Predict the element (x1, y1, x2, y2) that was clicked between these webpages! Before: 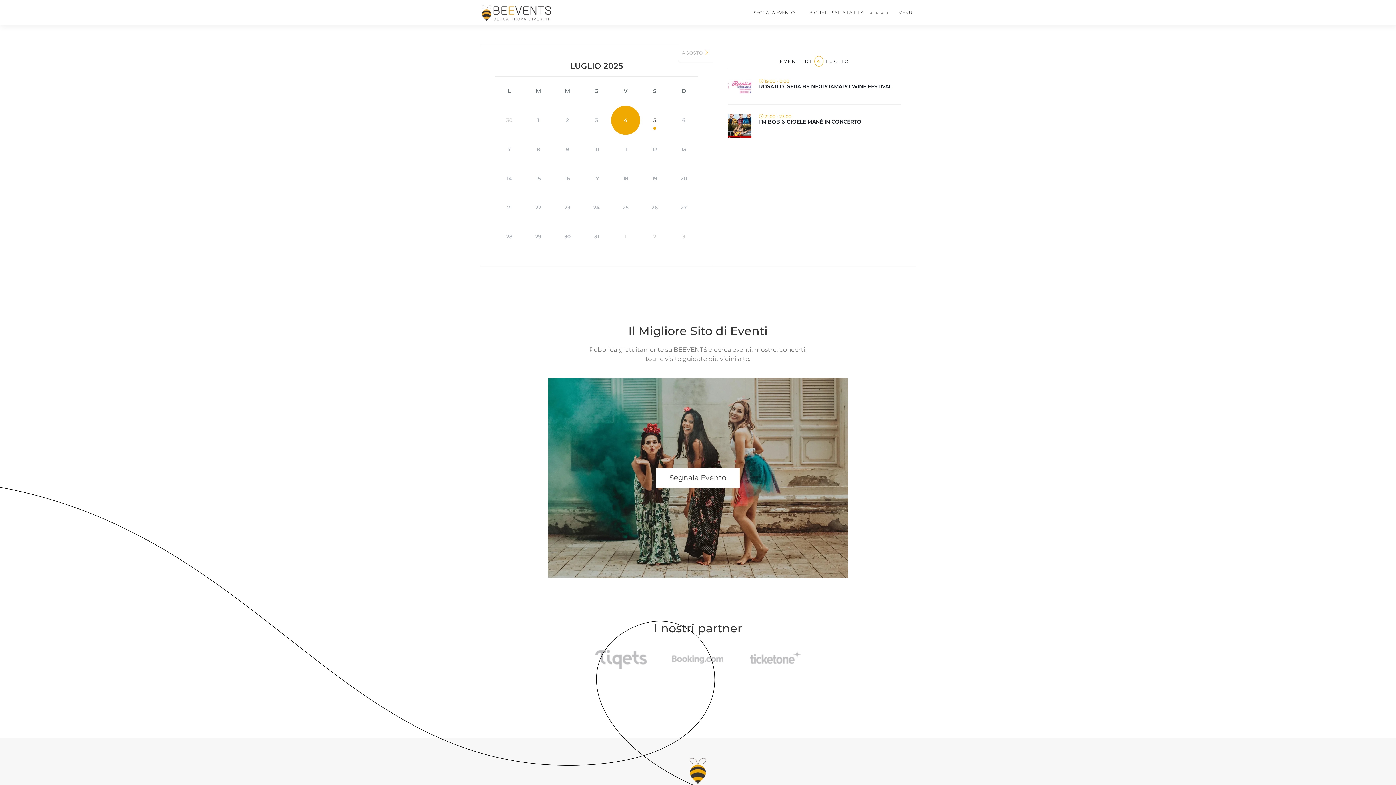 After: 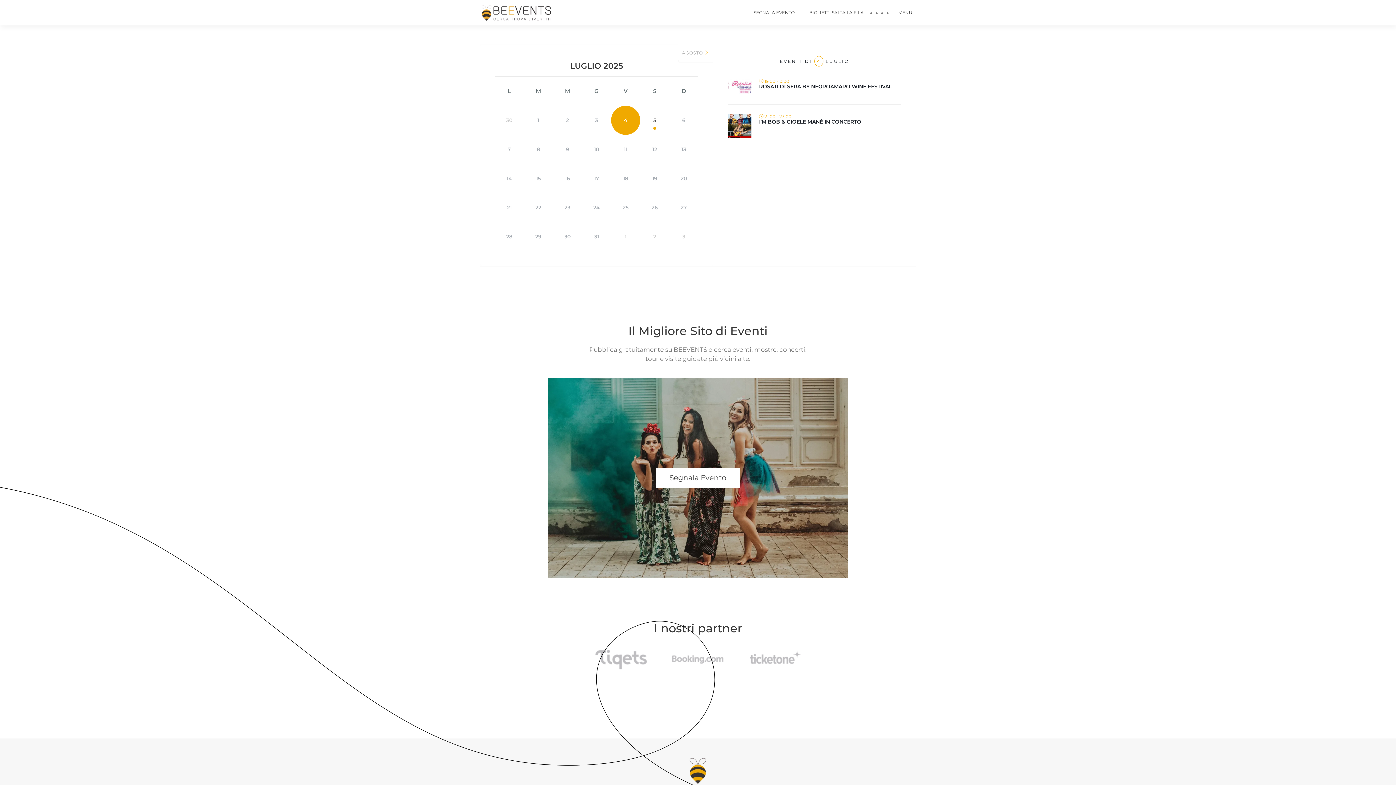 Action: bbox: (480, 3, 552, 21) label: Back to home